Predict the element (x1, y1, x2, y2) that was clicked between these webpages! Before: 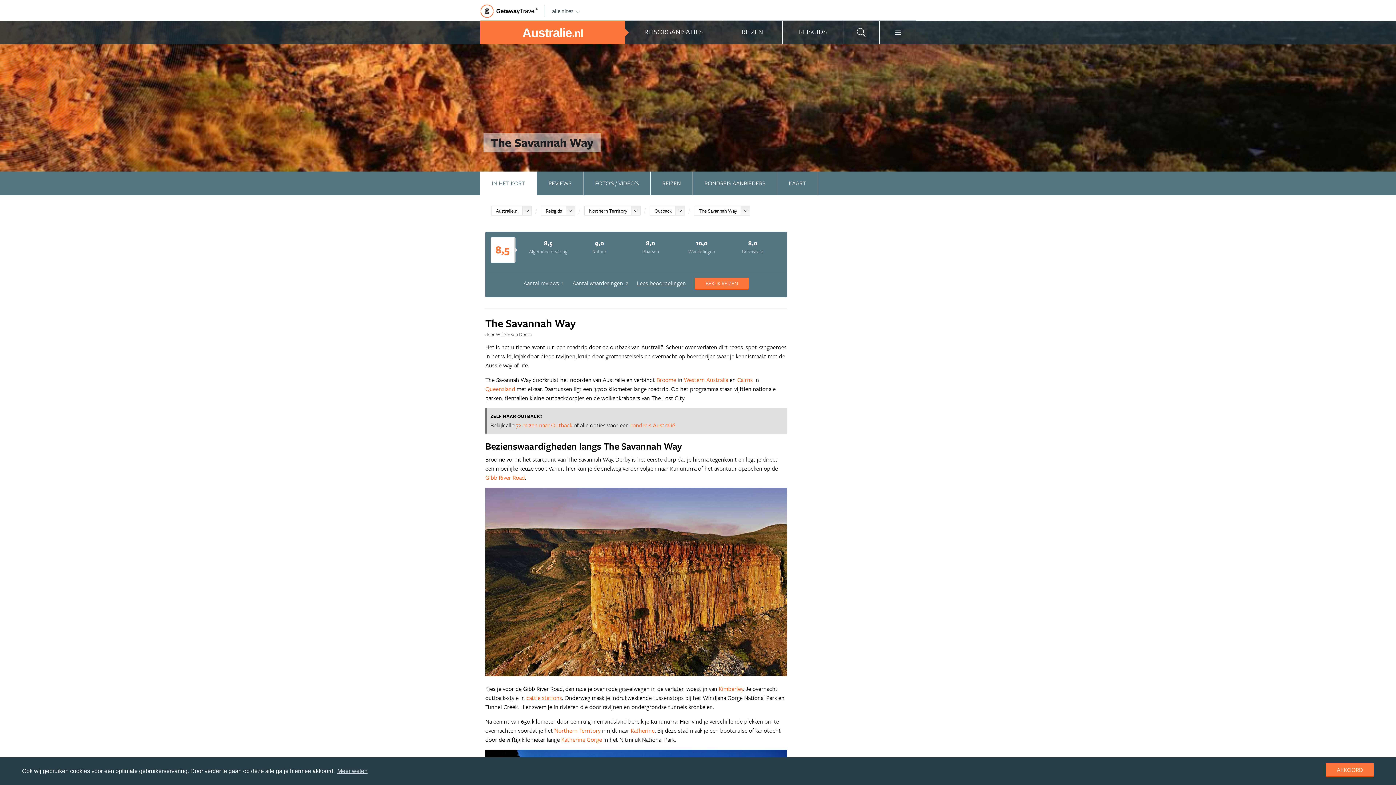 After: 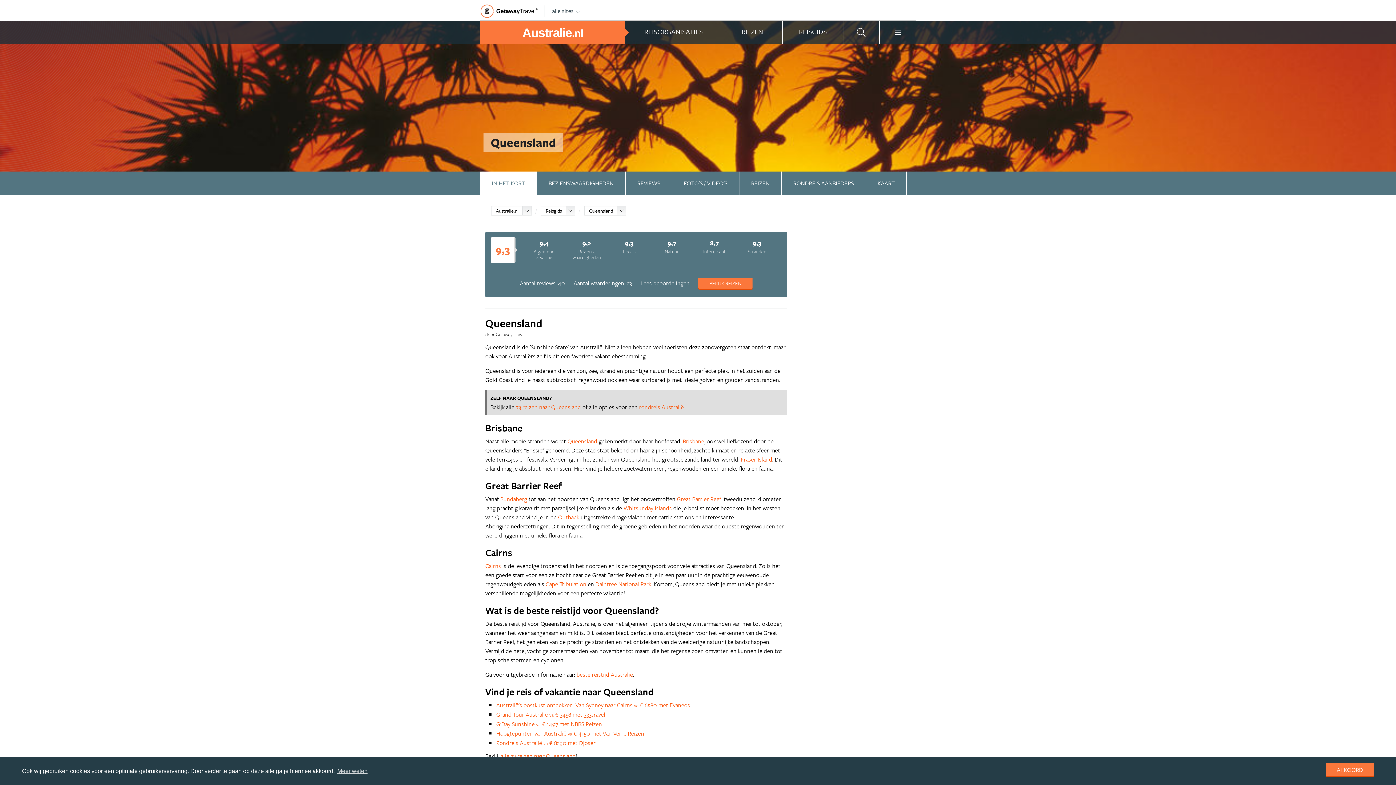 Action: bbox: (485, 384, 515, 393) label: Queensland